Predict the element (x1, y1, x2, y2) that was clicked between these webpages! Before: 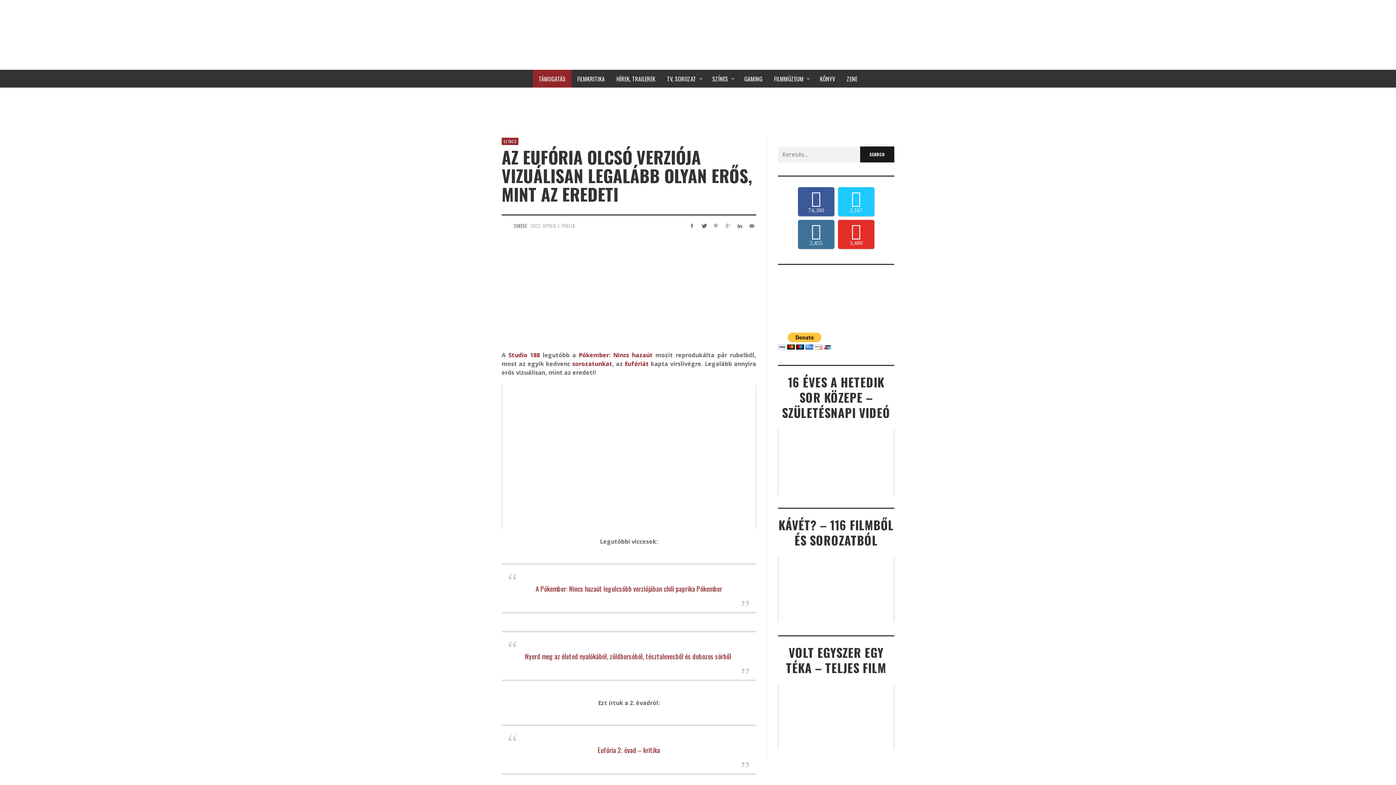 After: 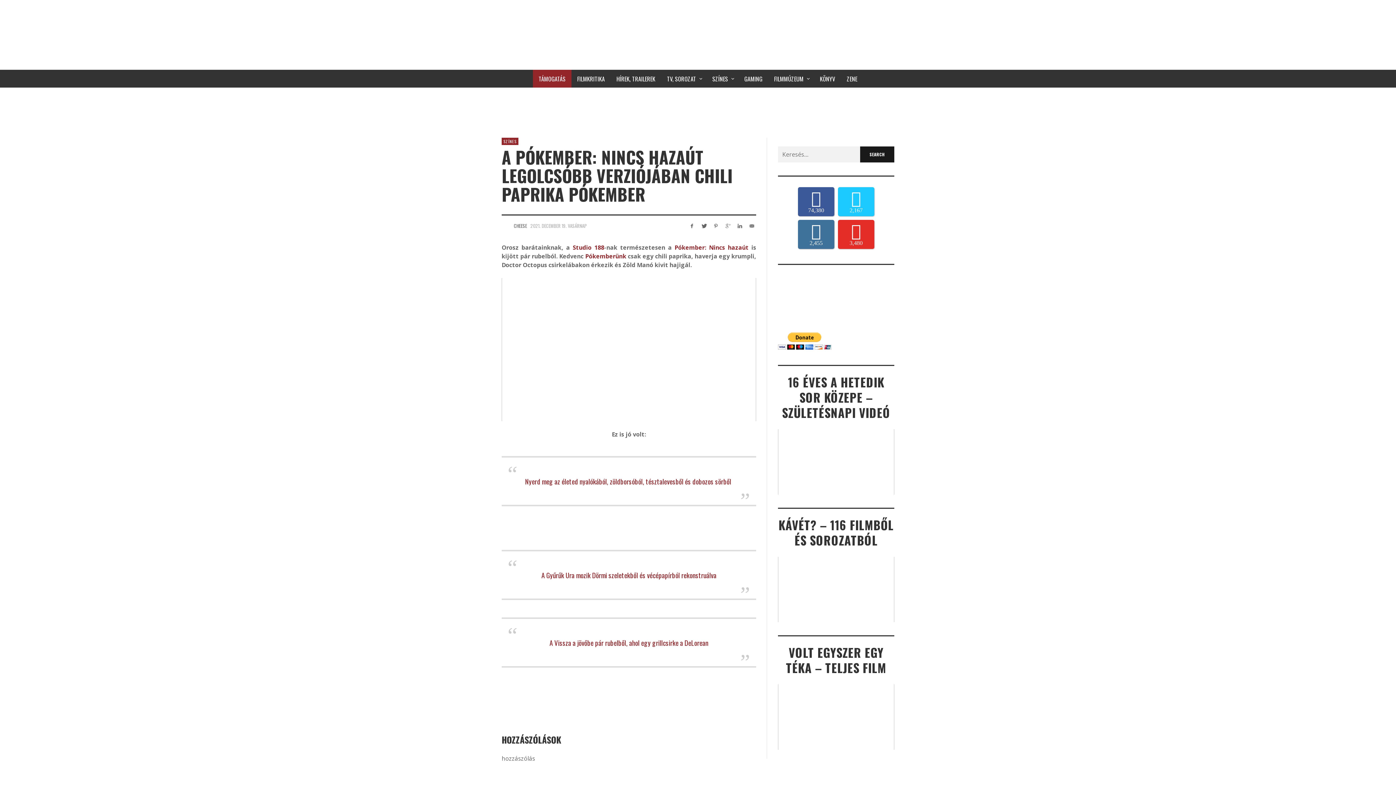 Action: label: Pókember: Nincs hazaút bbox: (578, 351, 652, 359)